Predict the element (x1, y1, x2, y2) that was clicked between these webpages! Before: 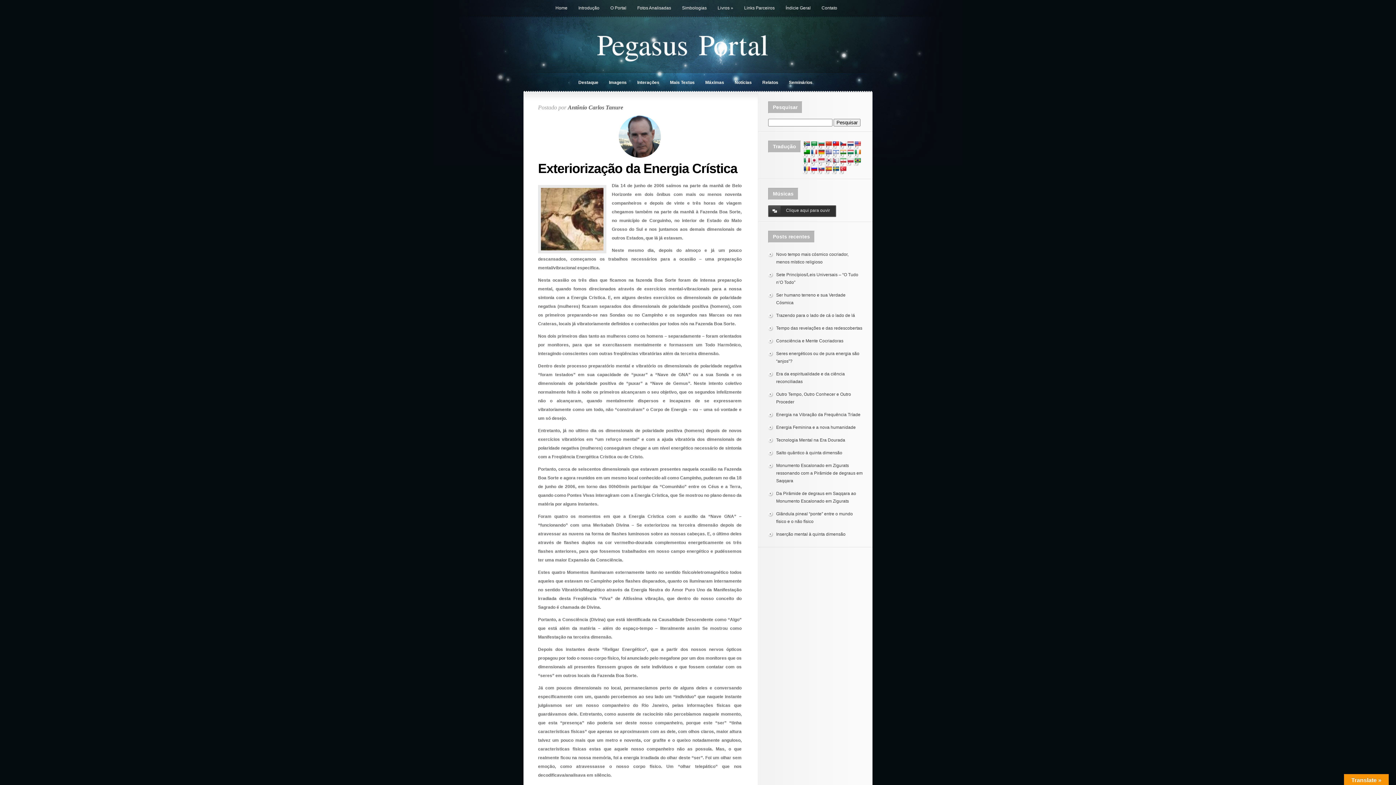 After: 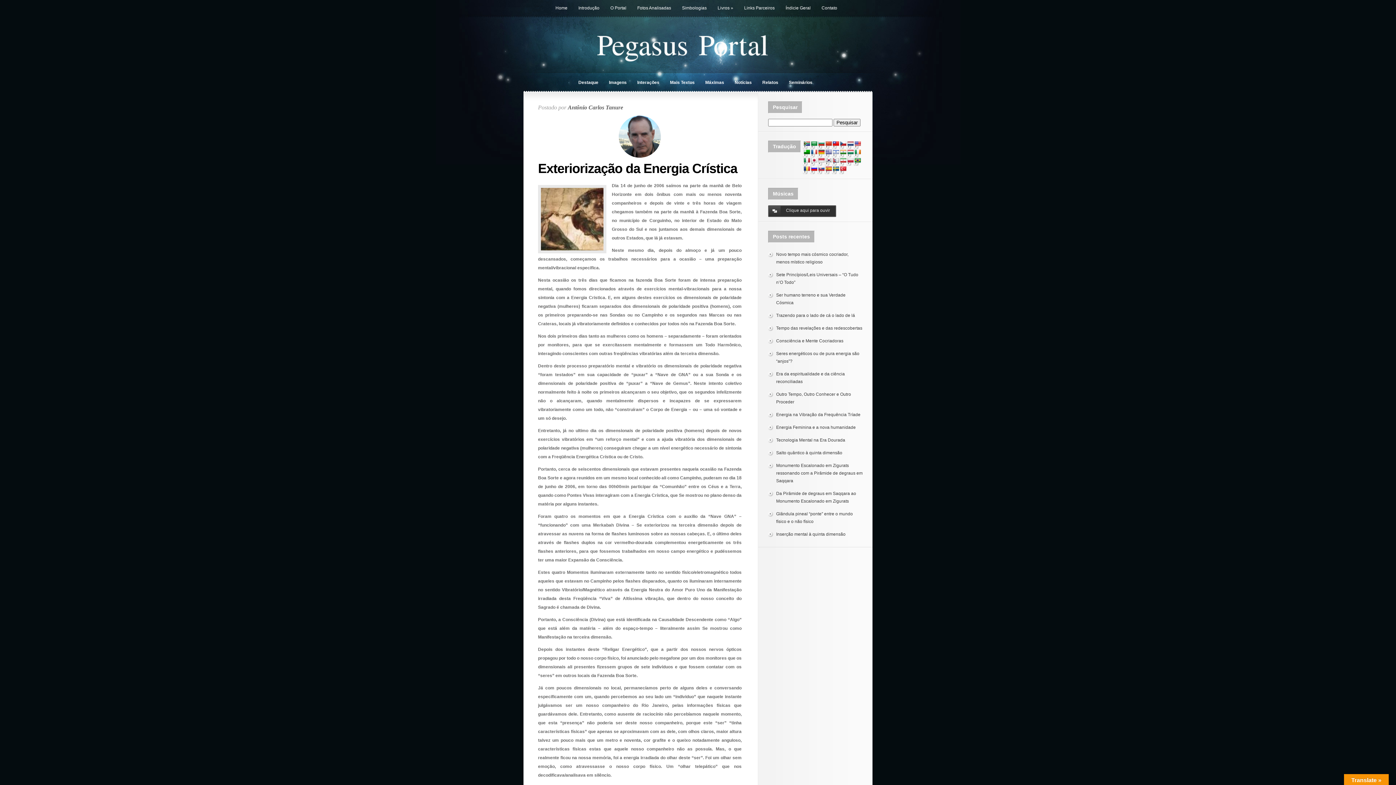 Action: bbox: (810, 165, 817, 171)